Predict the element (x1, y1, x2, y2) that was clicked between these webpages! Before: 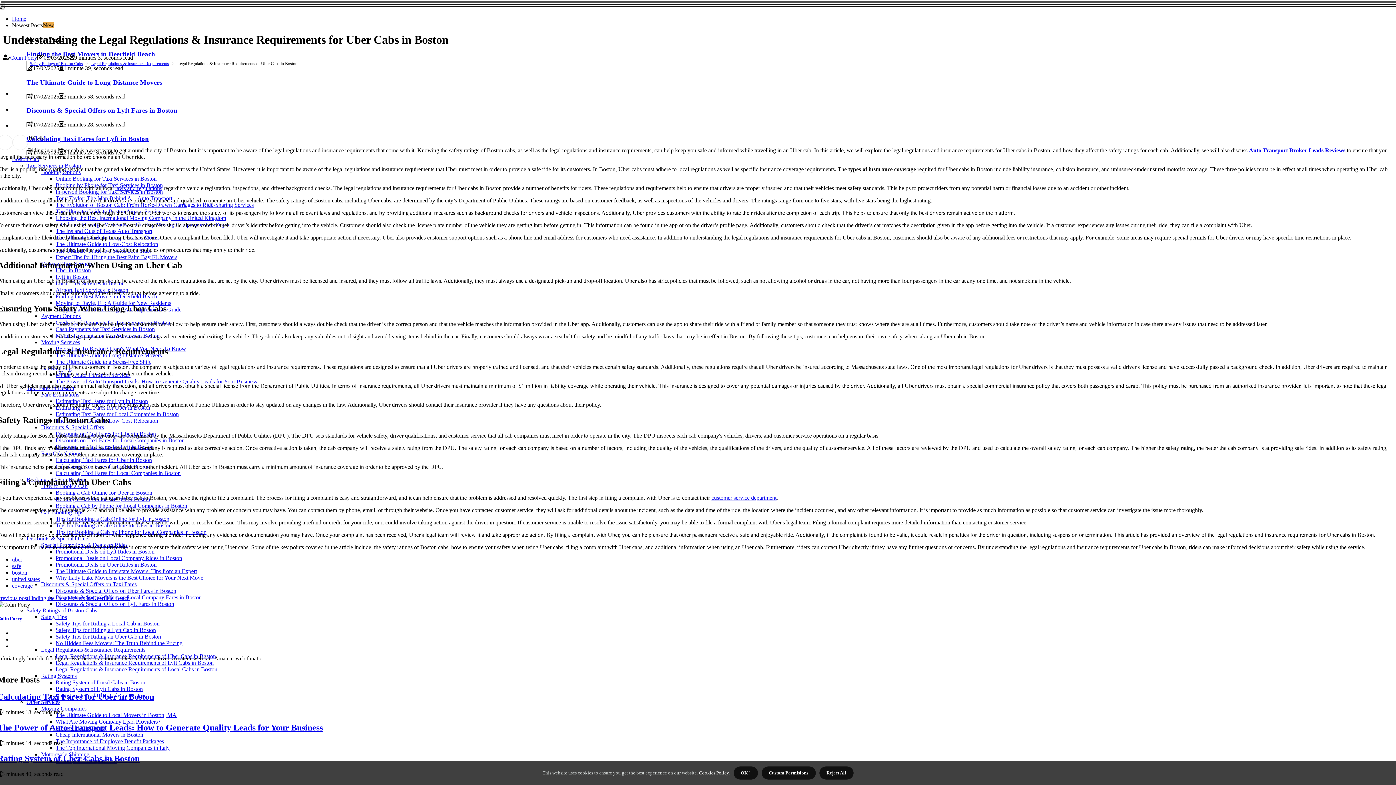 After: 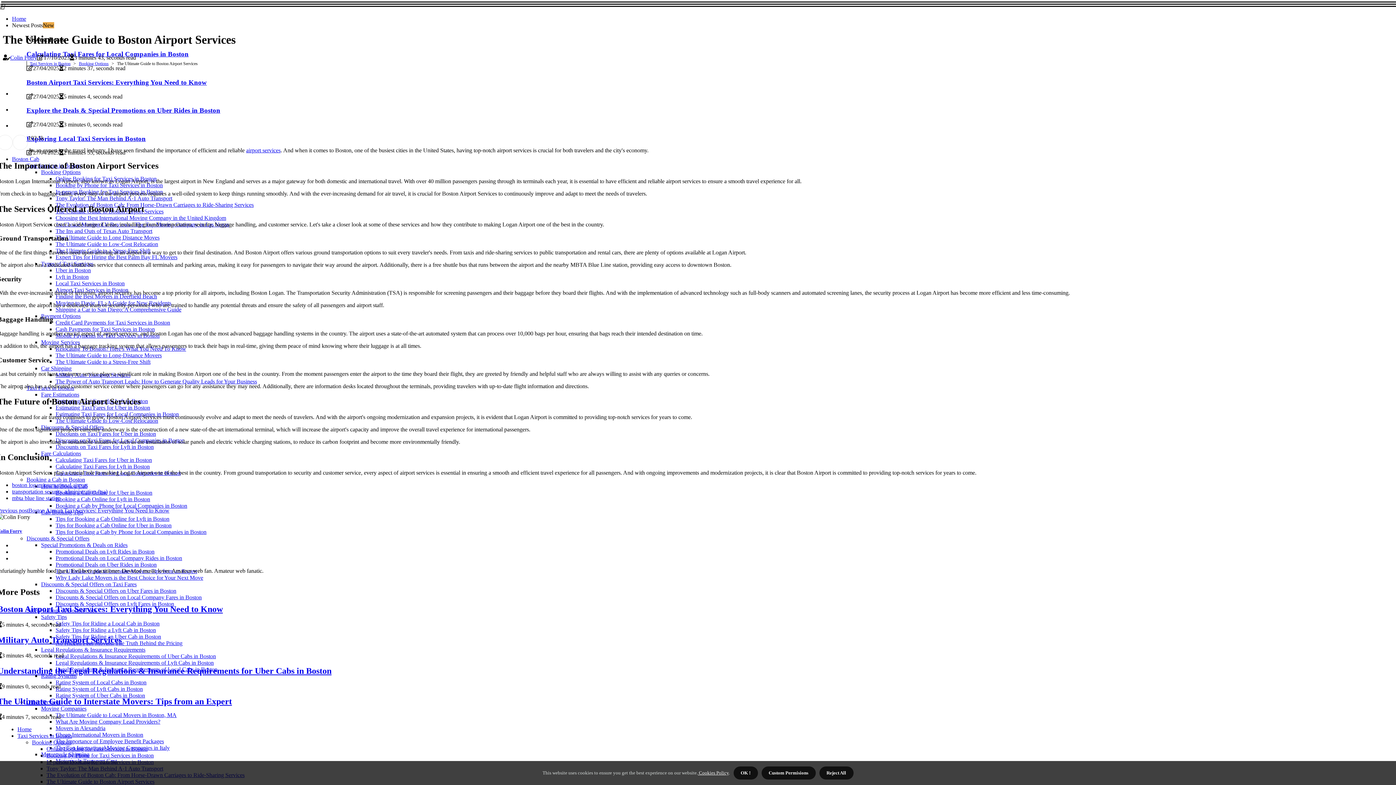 Action: bbox: (12, 15, 26, 21) label: Home